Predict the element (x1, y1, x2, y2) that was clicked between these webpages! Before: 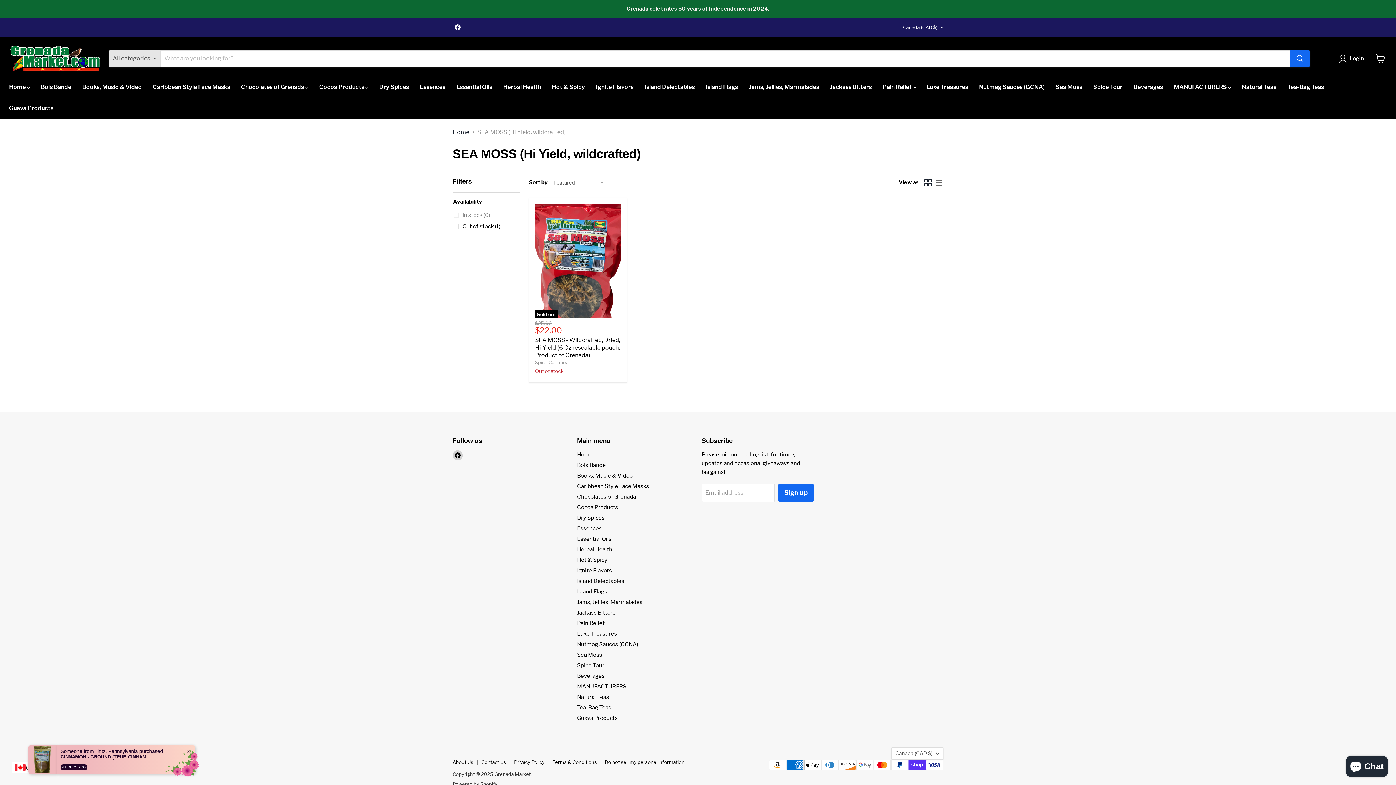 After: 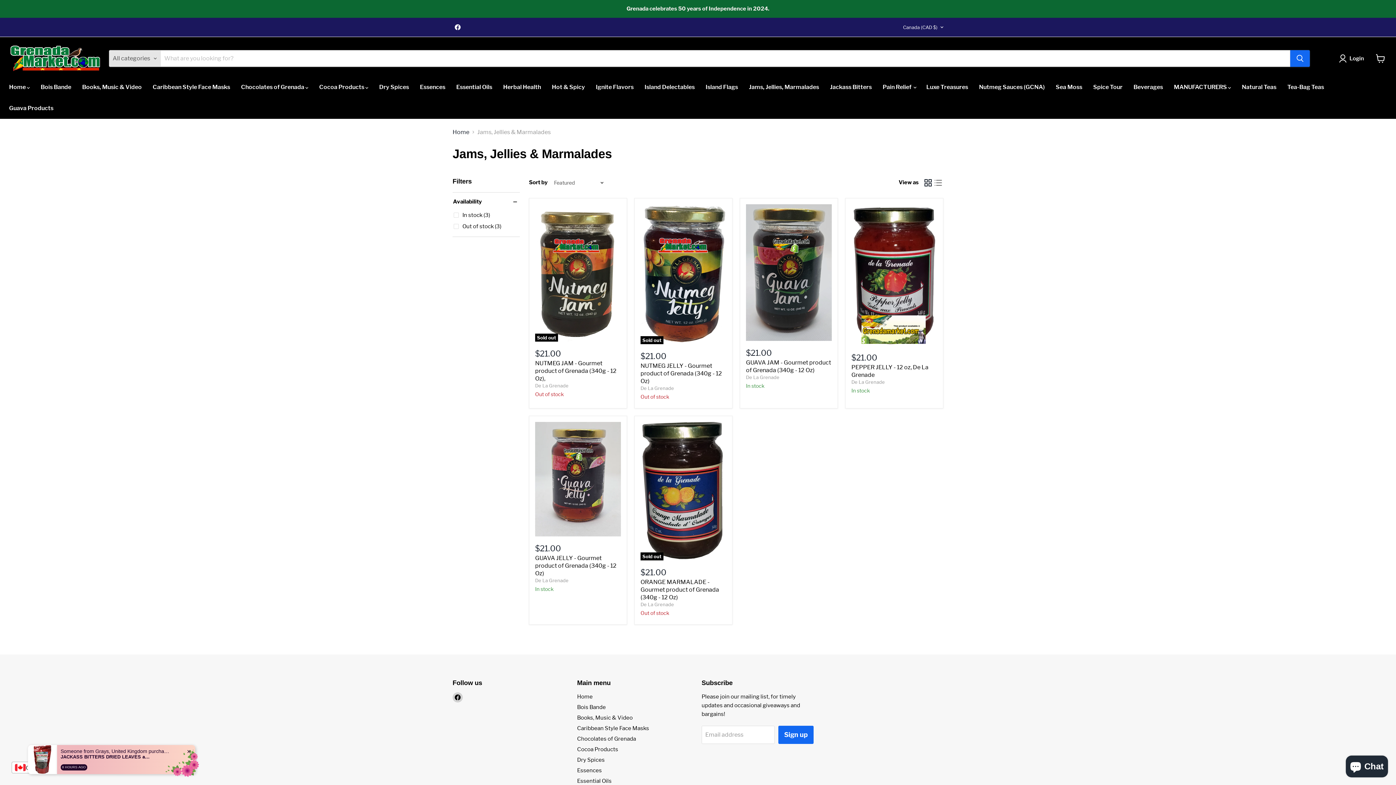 Action: bbox: (743, 79, 824, 94) label: Jams, Jellies, Marmalades